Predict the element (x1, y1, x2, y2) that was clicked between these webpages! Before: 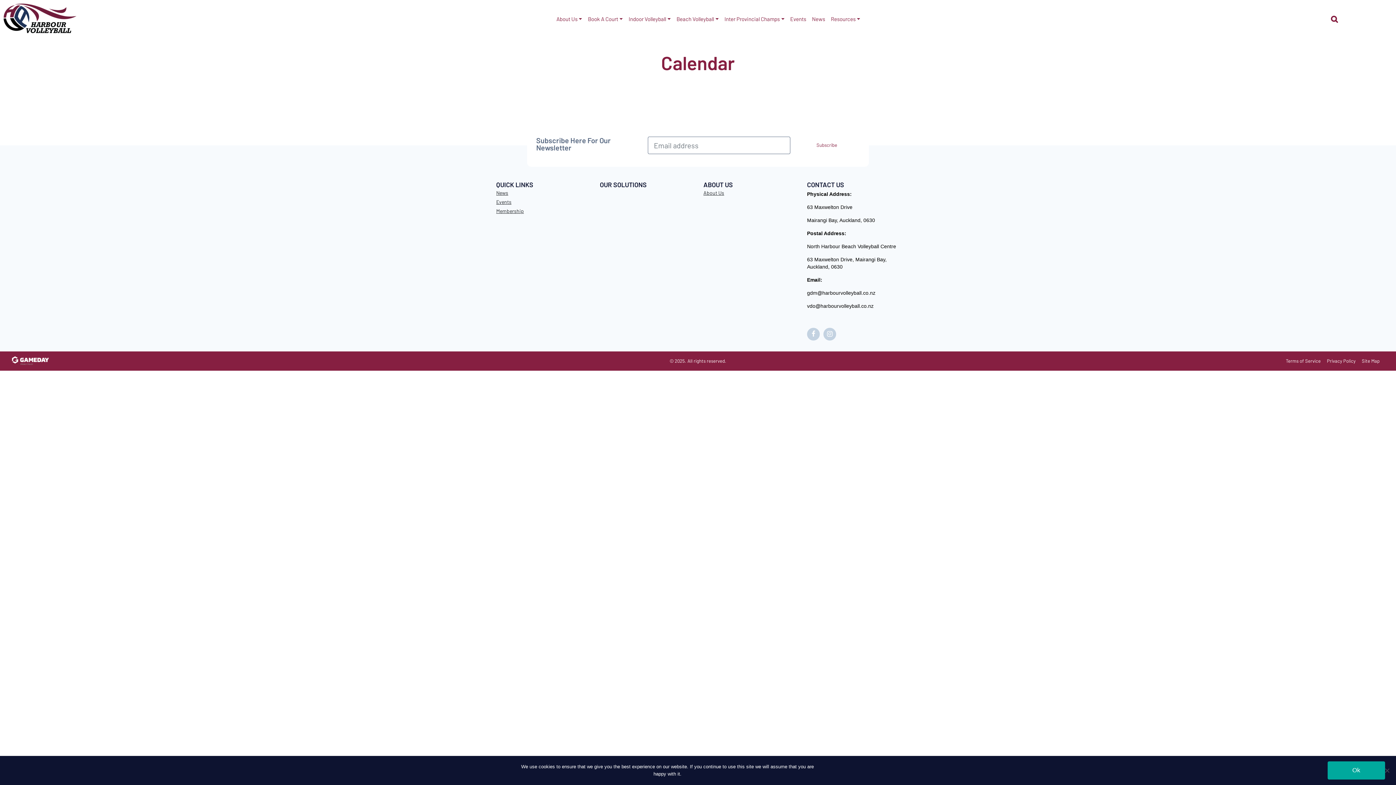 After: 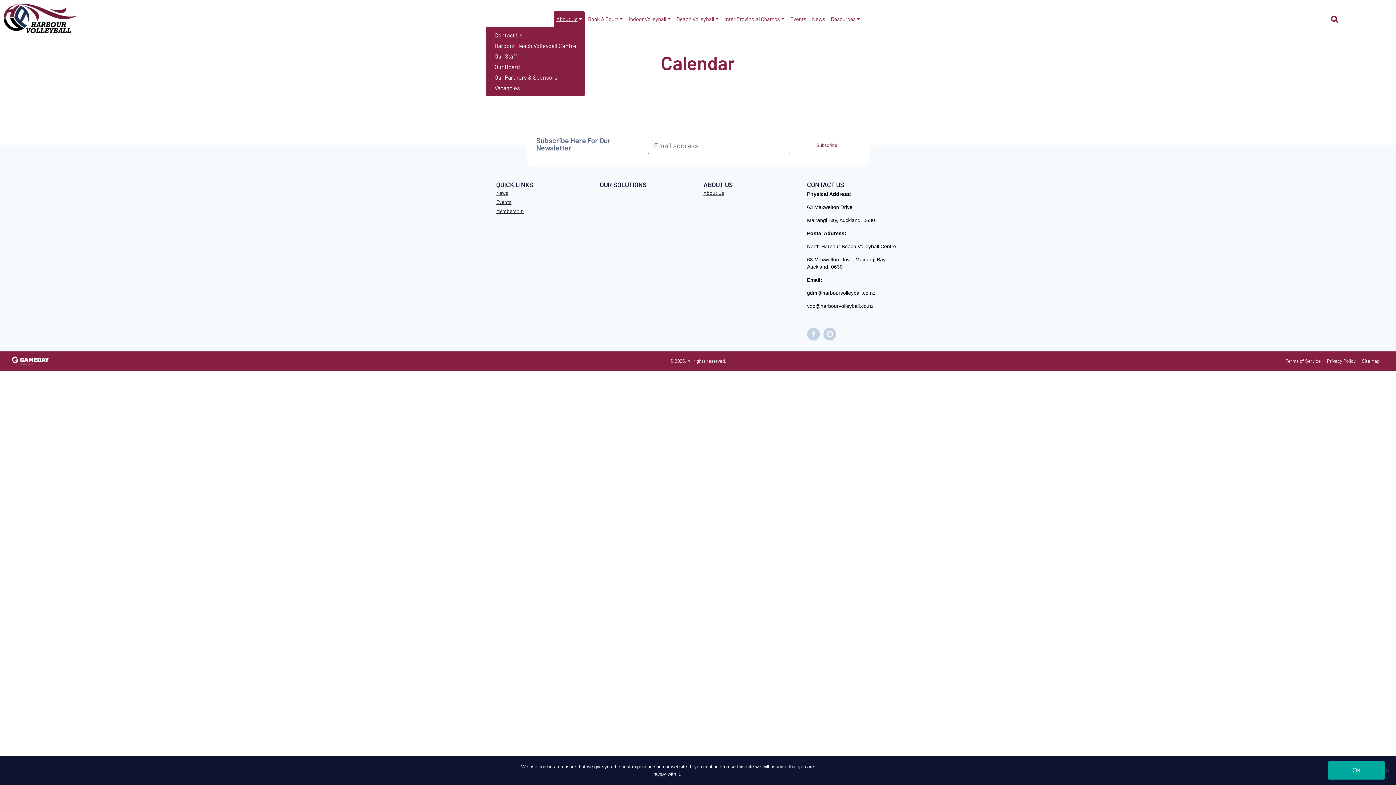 Action: label: About Us bbox: (553, 11, 585, 27)